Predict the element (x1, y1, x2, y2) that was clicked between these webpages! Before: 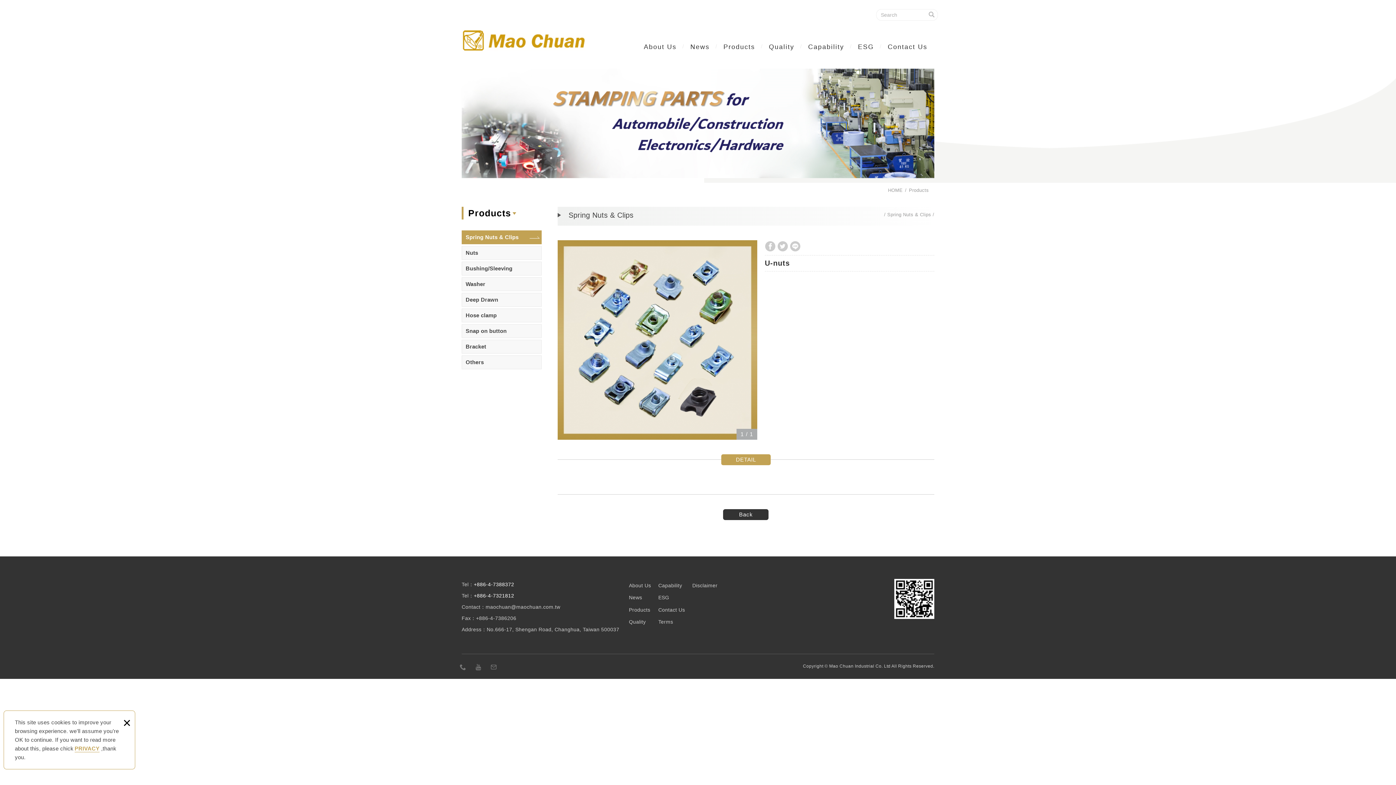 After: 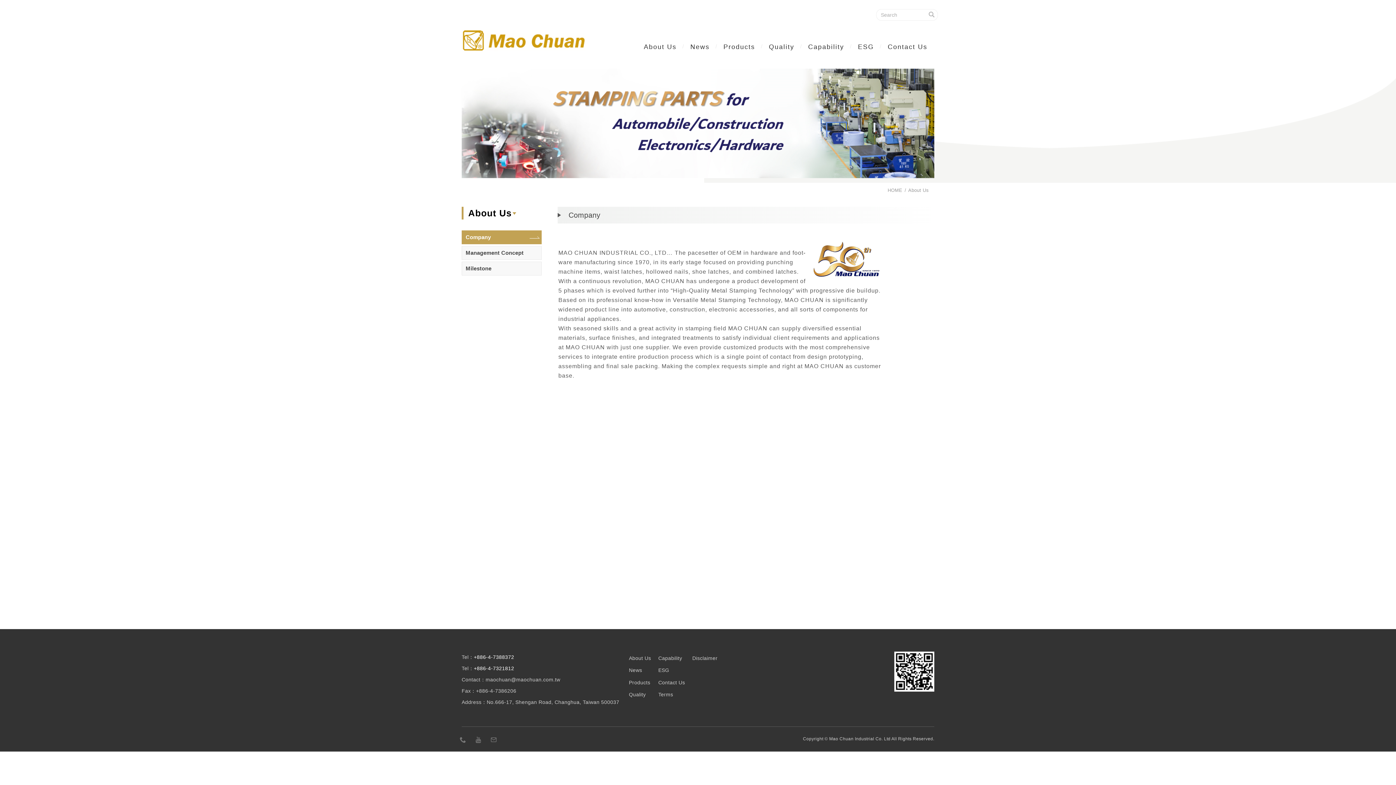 Action: bbox: (629, 582, 651, 588) label: About Us